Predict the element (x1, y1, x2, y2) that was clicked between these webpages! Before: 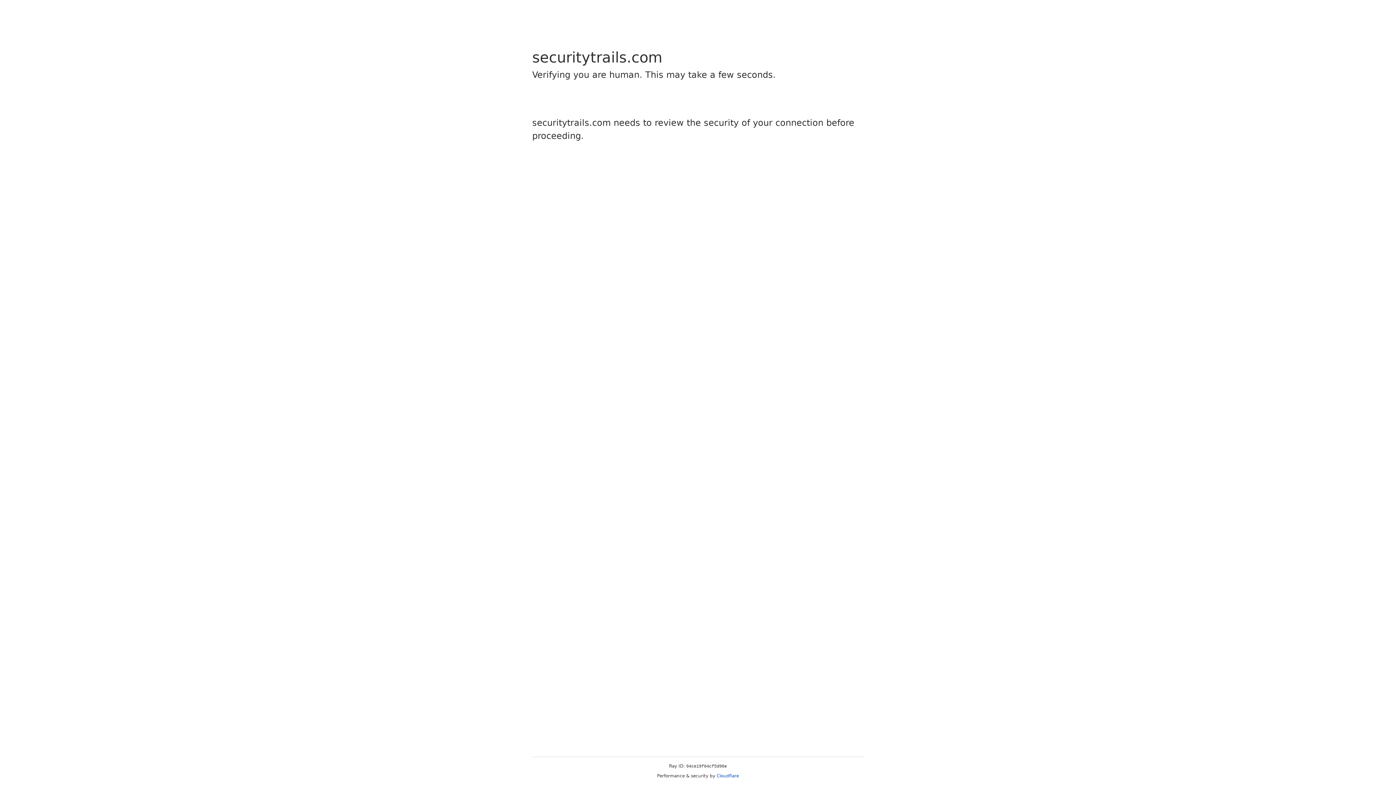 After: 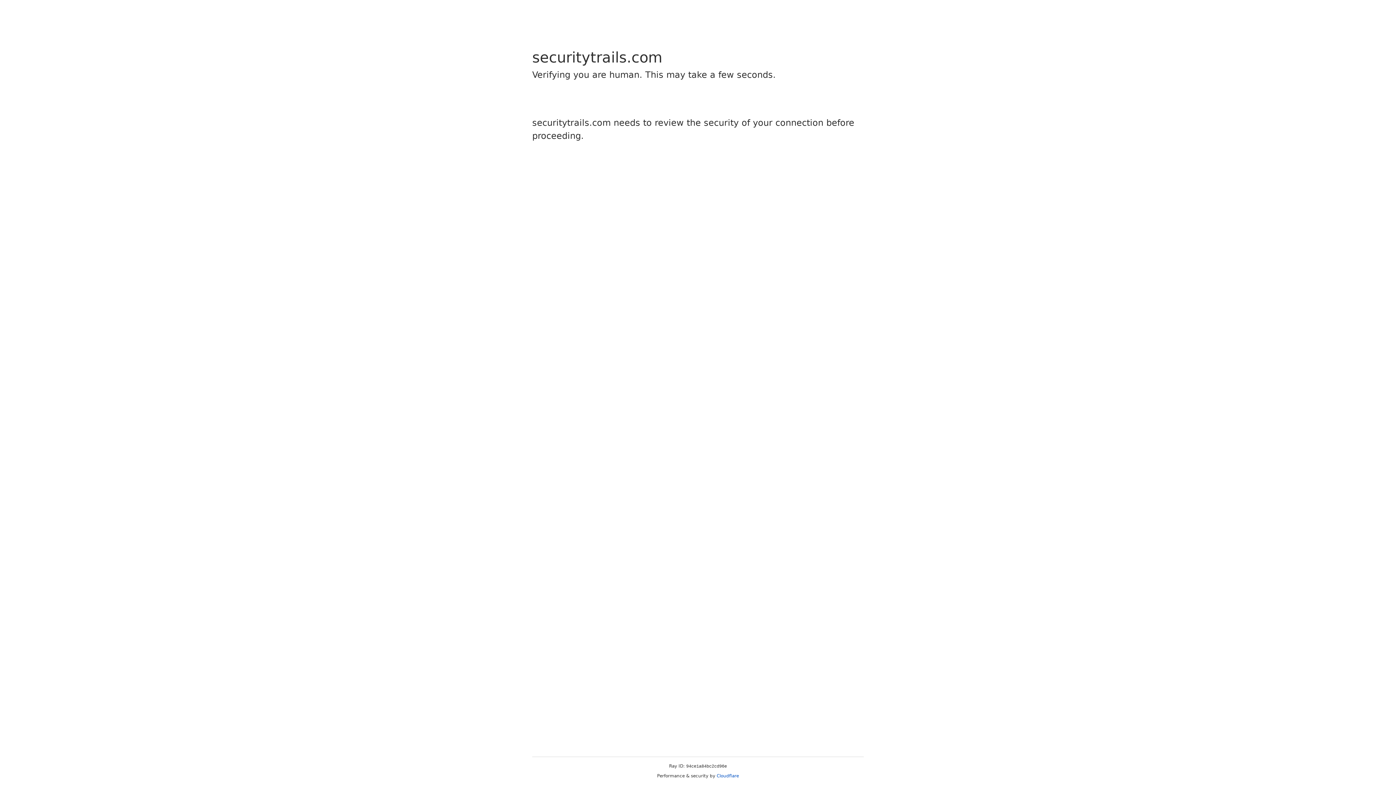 Action: label: Cloudflare bbox: (716, 773, 739, 778)